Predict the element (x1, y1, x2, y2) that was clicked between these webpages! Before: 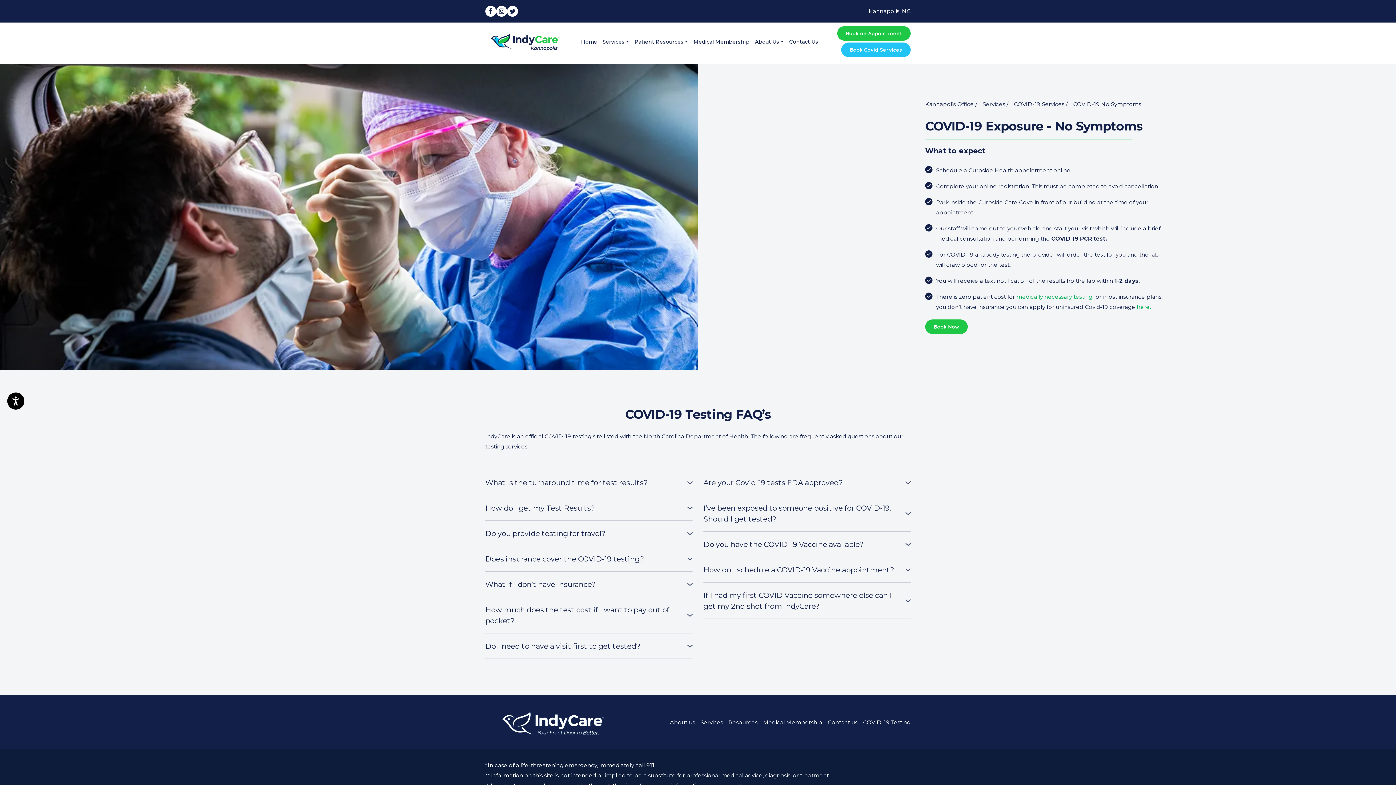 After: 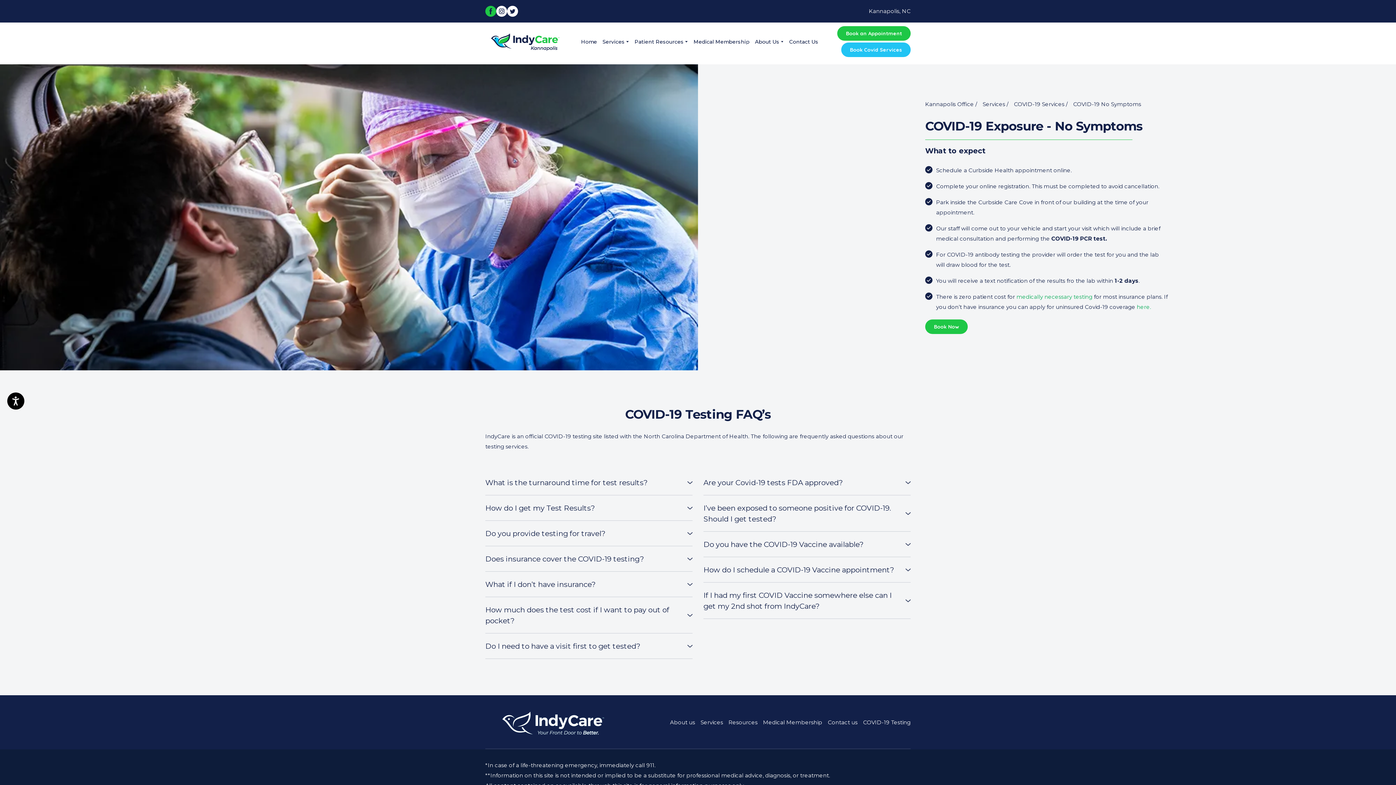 Action: bbox: (485, 5, 496, 16)